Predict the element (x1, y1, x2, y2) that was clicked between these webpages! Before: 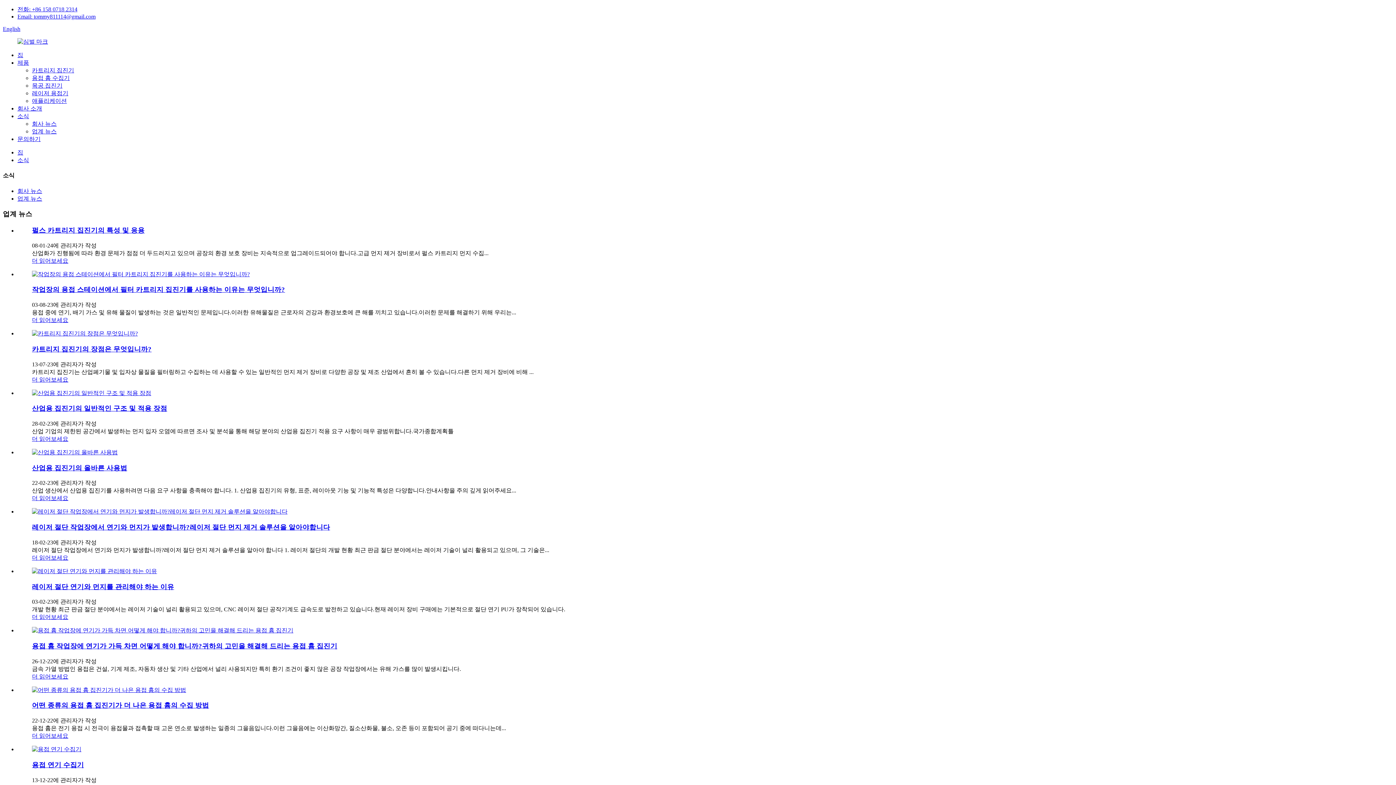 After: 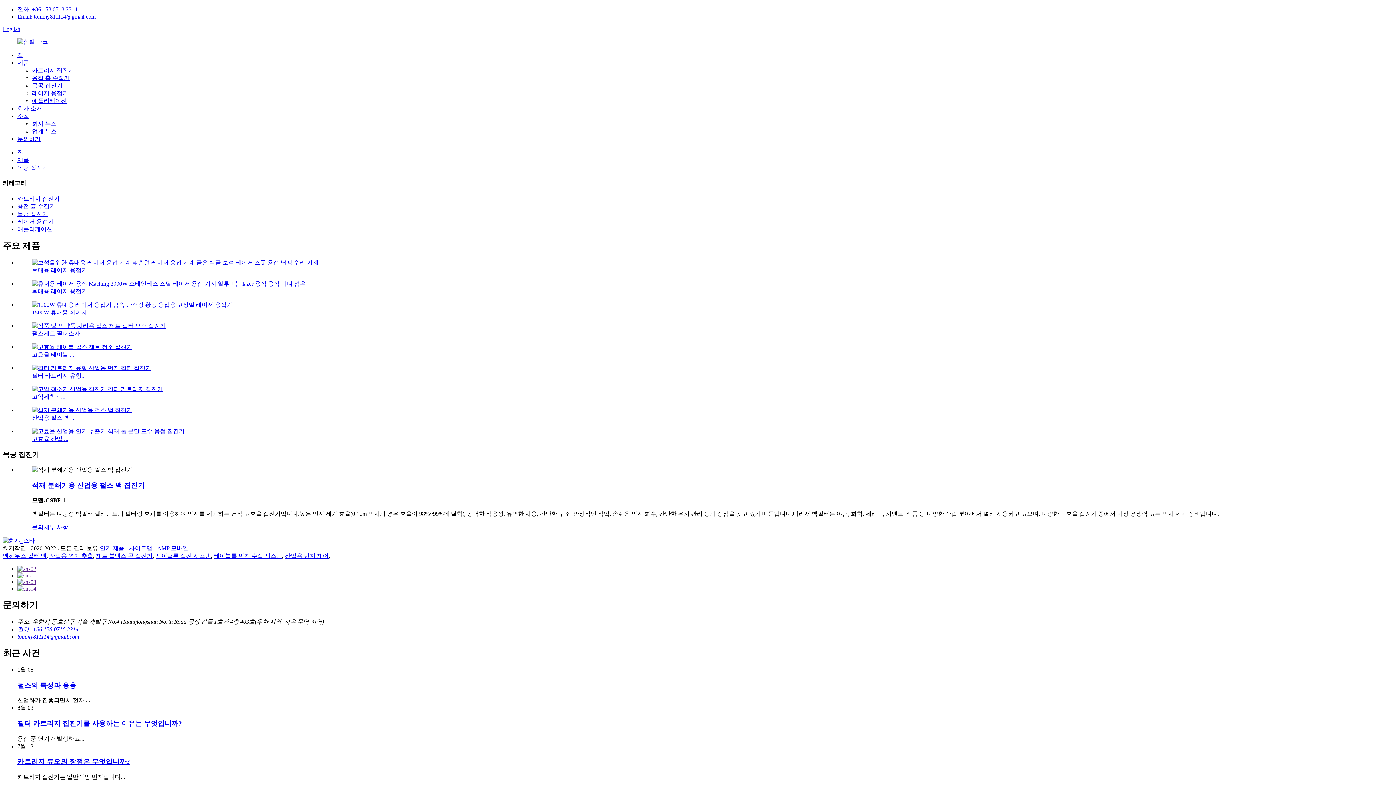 Action: bbox: (32, 82, 62, 88) label: 목공 집진기